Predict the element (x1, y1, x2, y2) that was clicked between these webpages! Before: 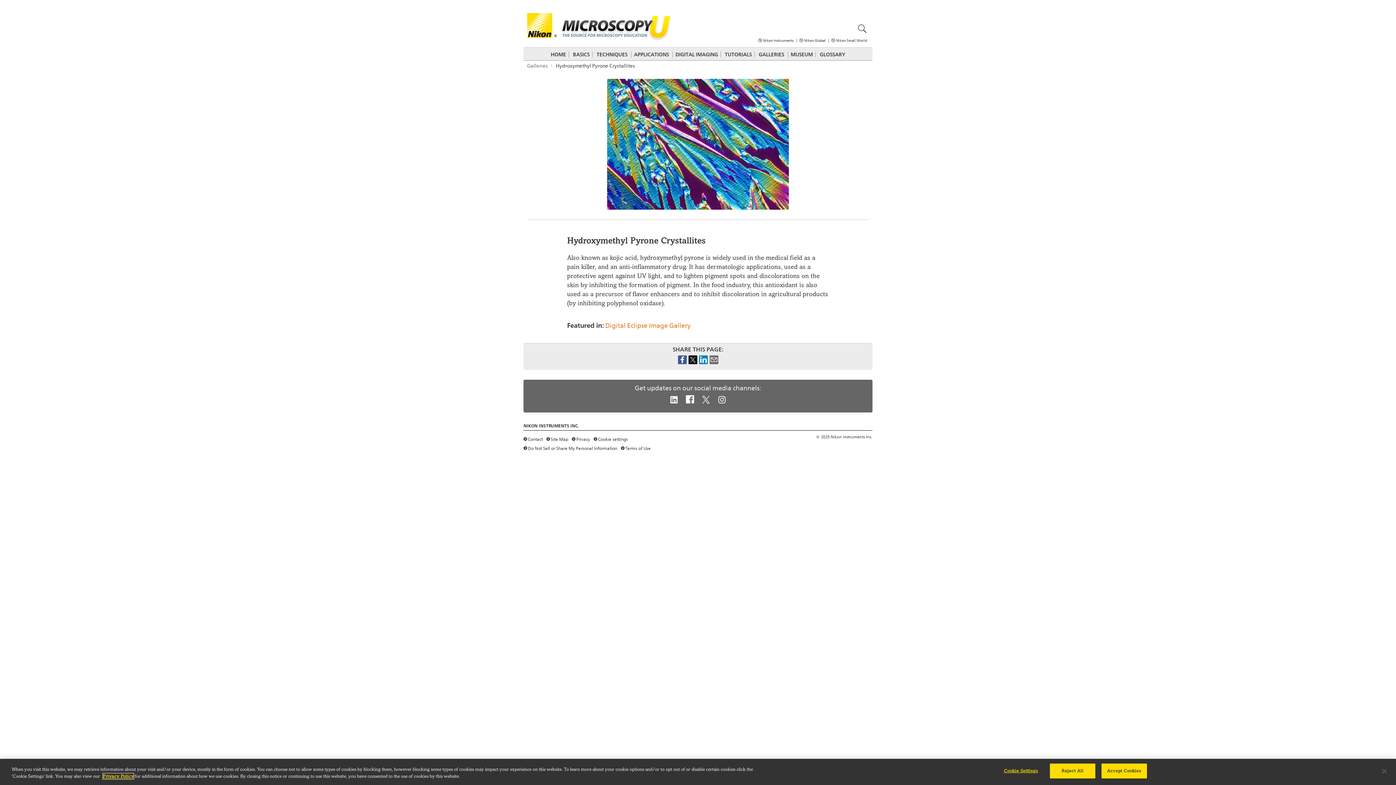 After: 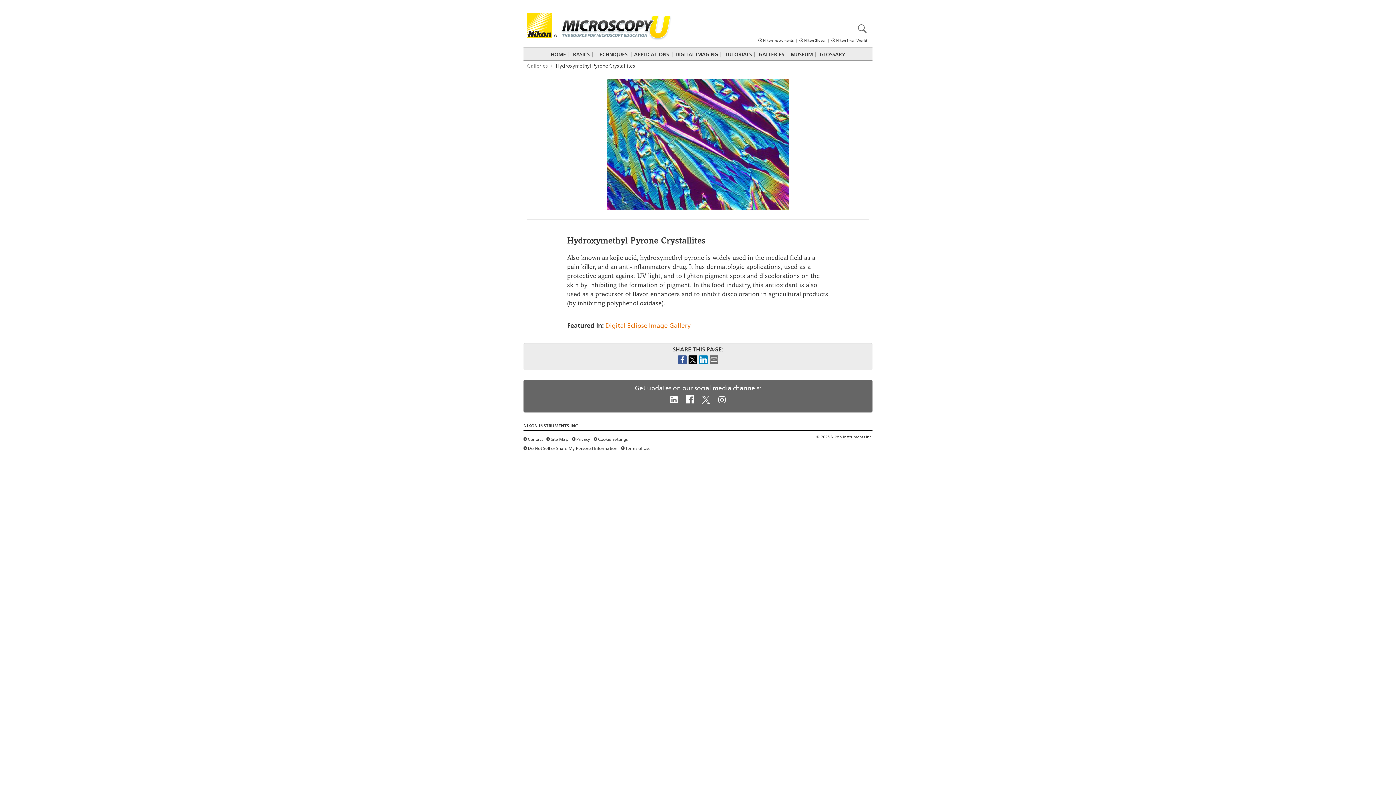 Action: bbox: (1376, 763, 1392, 779) label: Close